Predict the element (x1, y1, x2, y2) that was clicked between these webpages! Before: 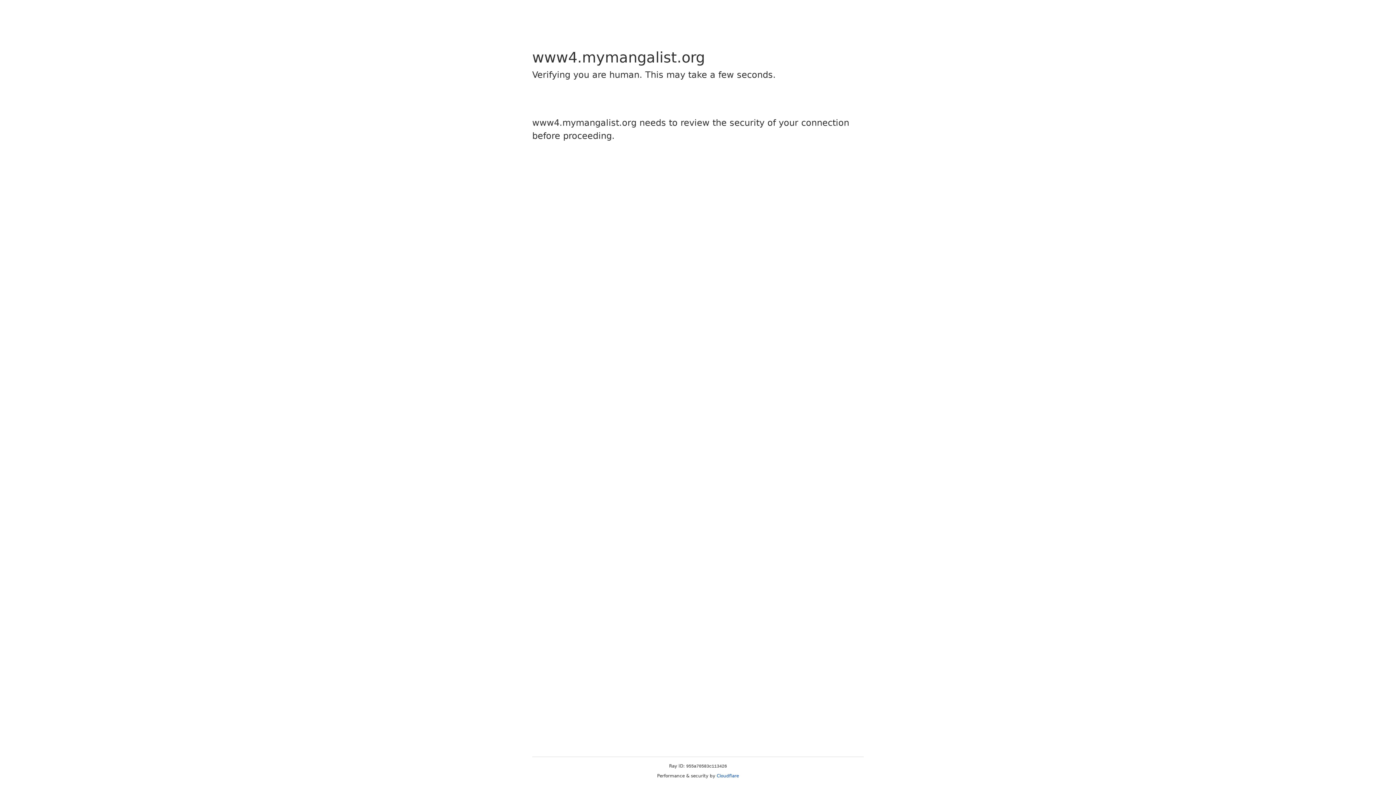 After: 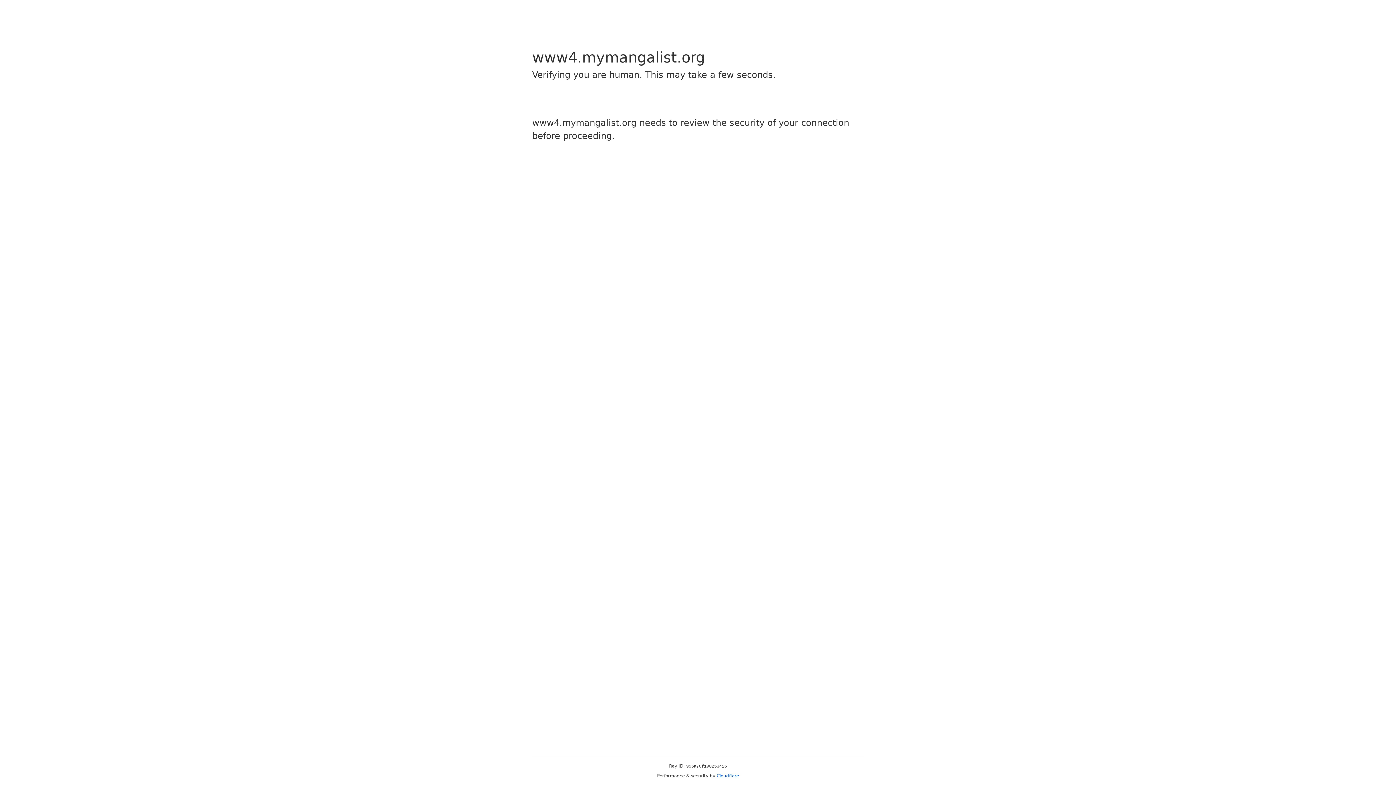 Action: label: Cloudflare bbox: (716, 773, 739, 778)